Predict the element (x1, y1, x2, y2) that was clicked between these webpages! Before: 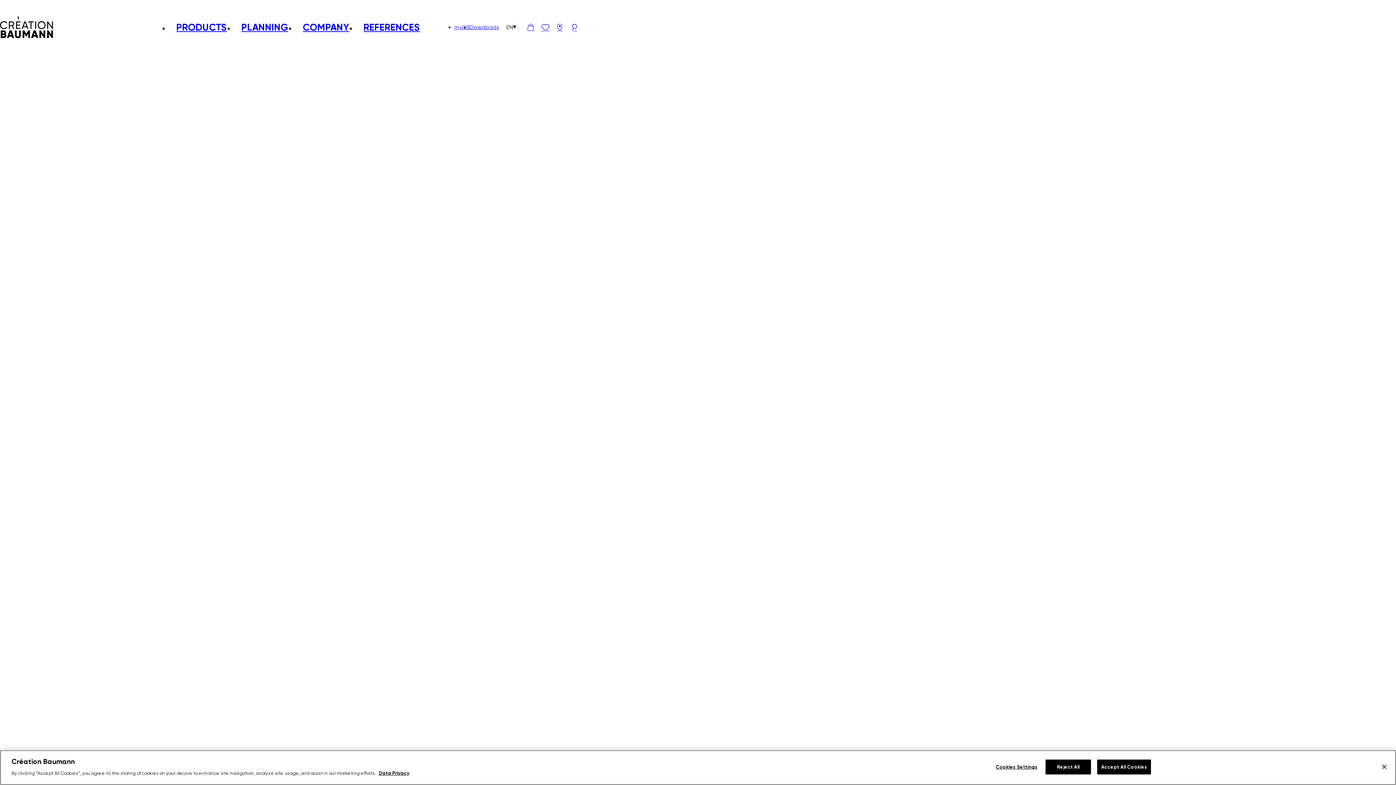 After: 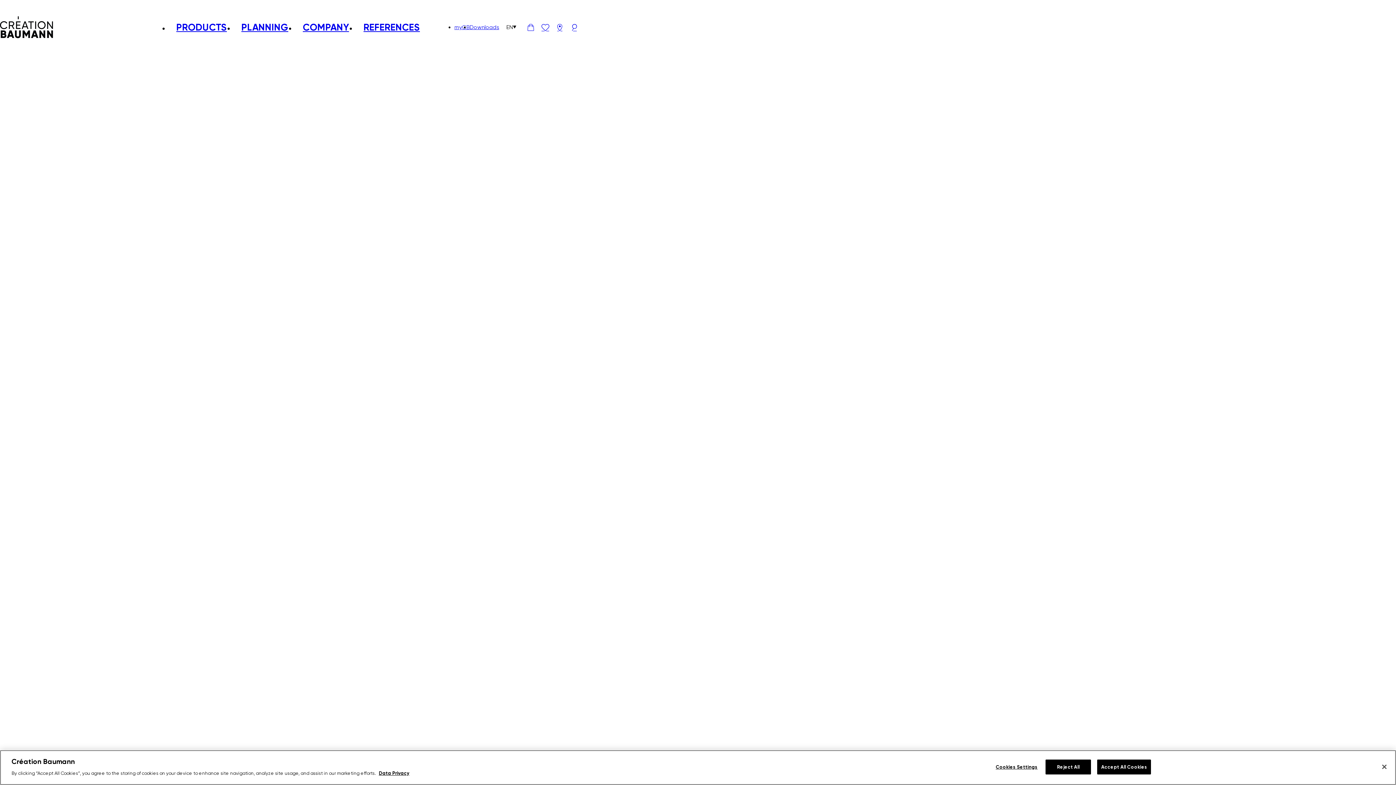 Action: bbox: (309, 684, 329, 691) label: Imprint